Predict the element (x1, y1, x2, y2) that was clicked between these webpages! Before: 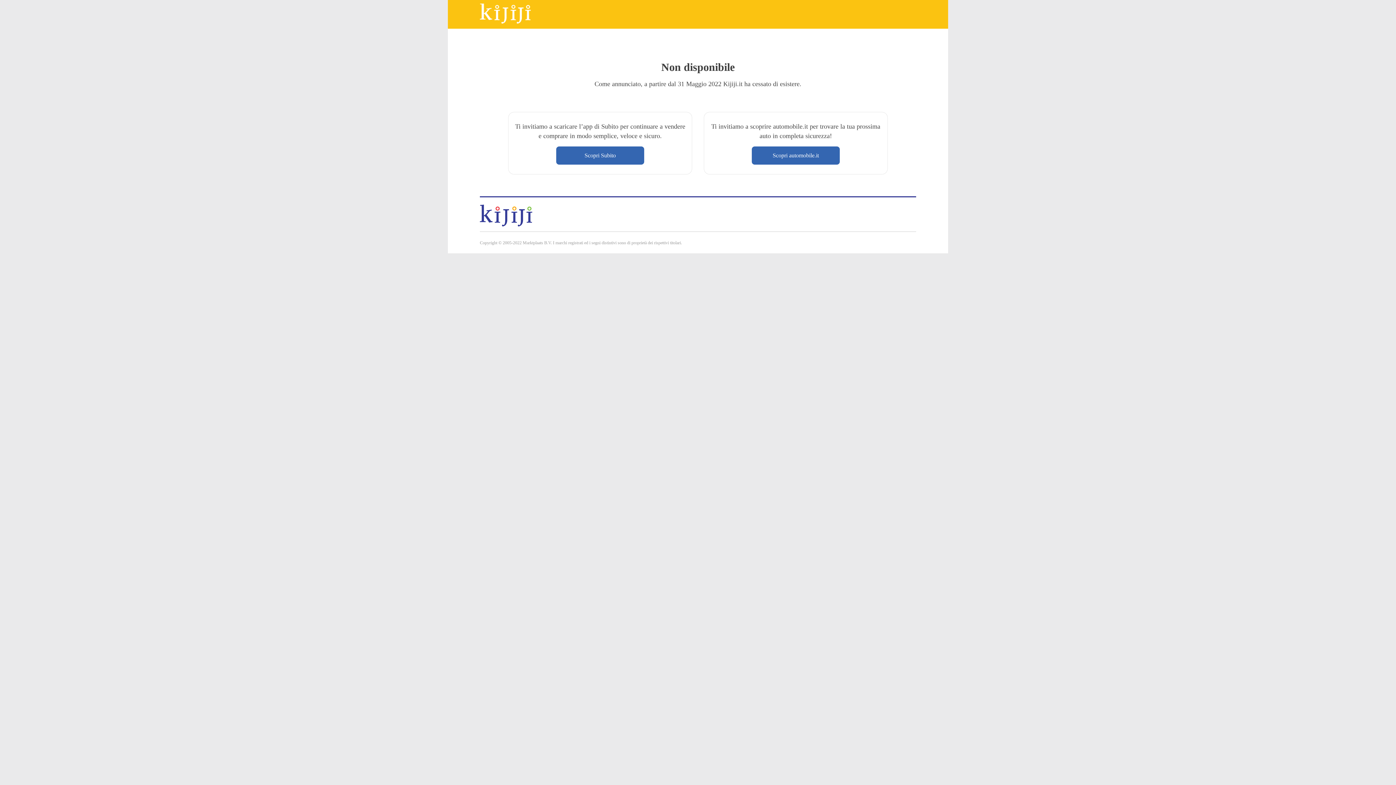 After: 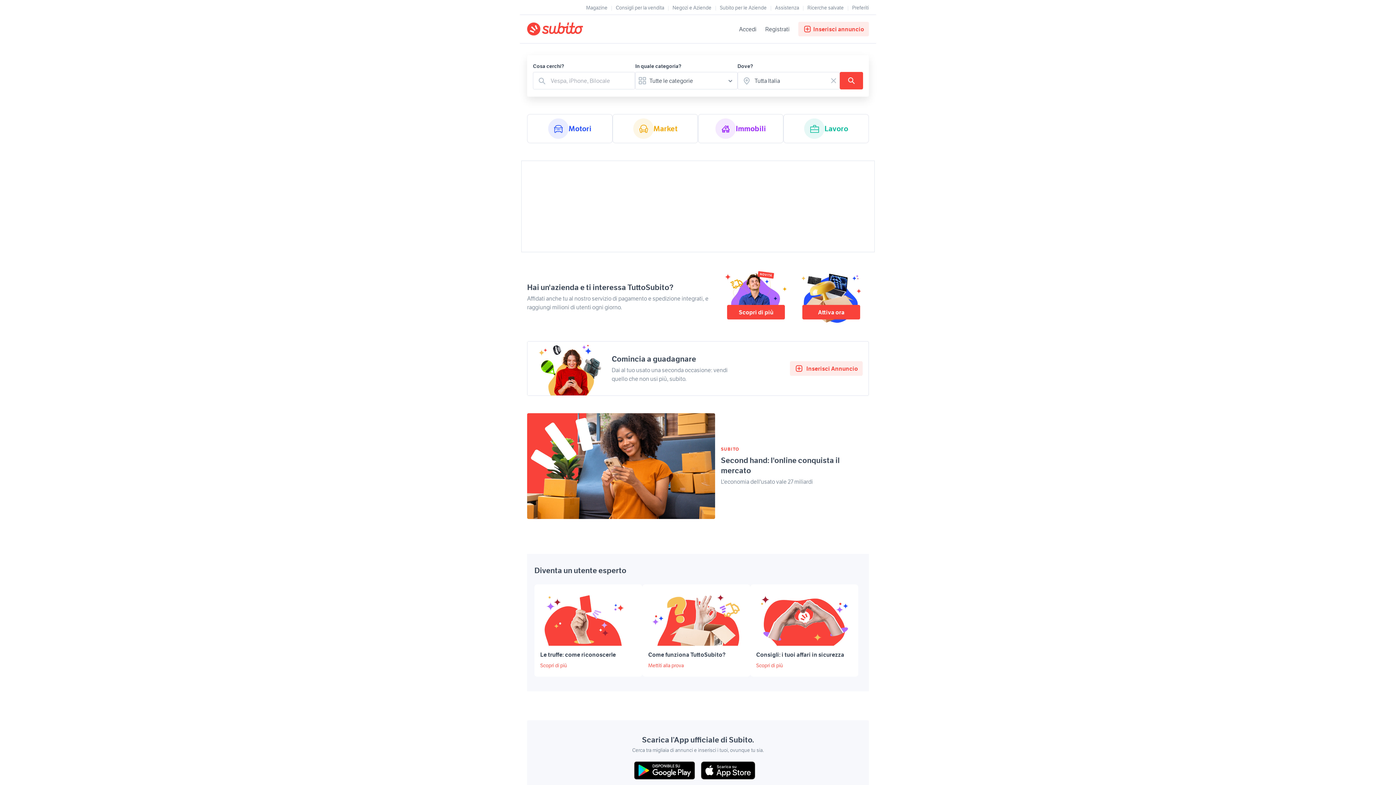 Action: bbox: (556, 146, 644, 164) label: Scopri Subito